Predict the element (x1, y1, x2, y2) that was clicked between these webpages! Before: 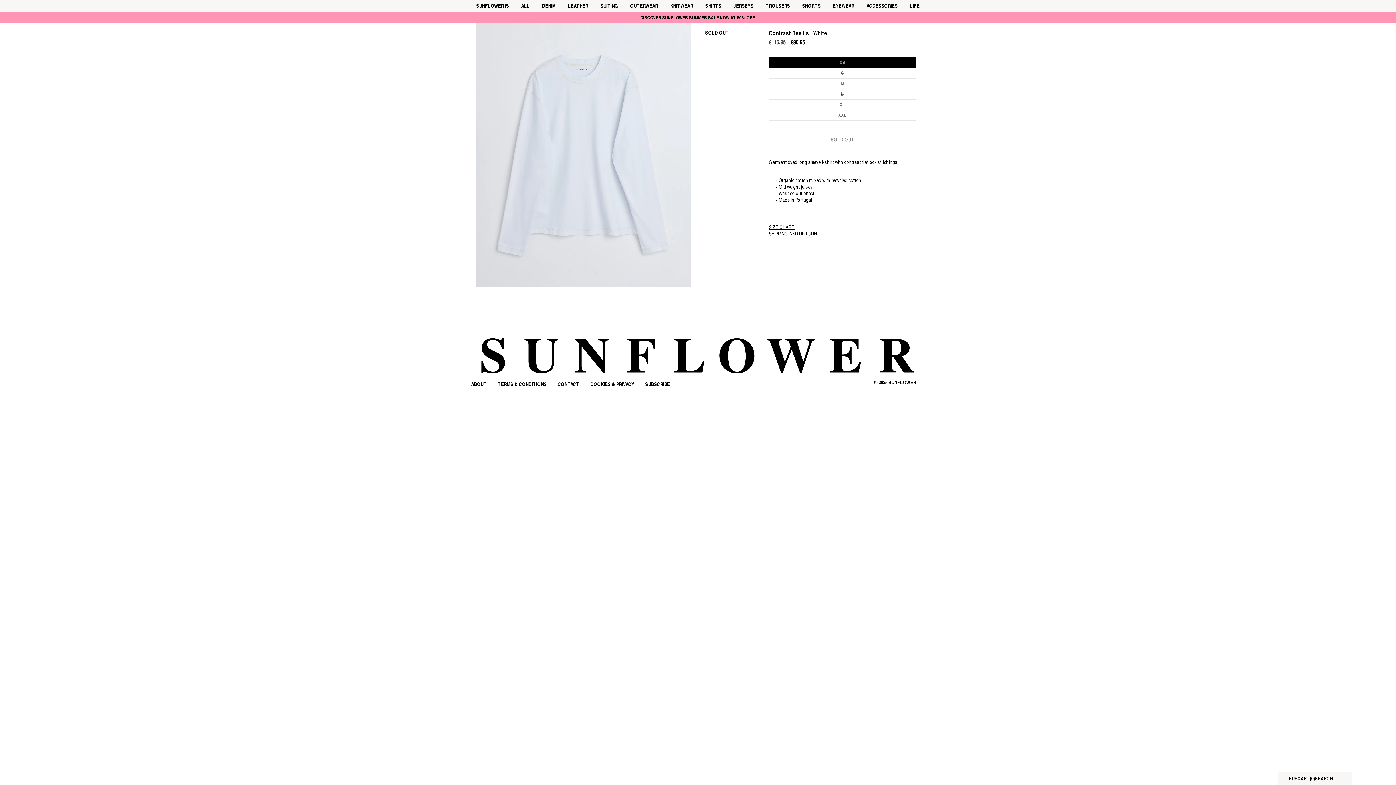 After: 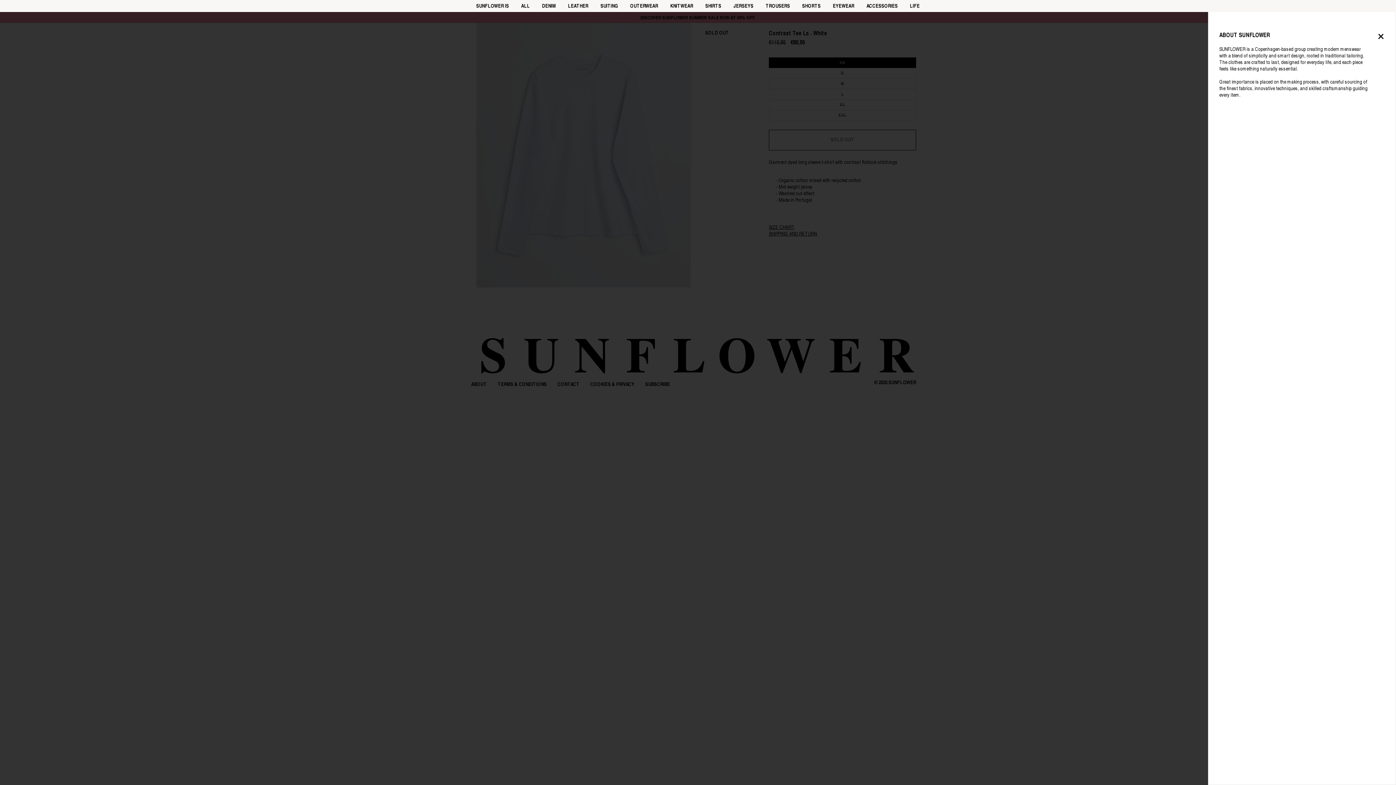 Action: label: ABOUT bbox: (469, 381, 489, 388)